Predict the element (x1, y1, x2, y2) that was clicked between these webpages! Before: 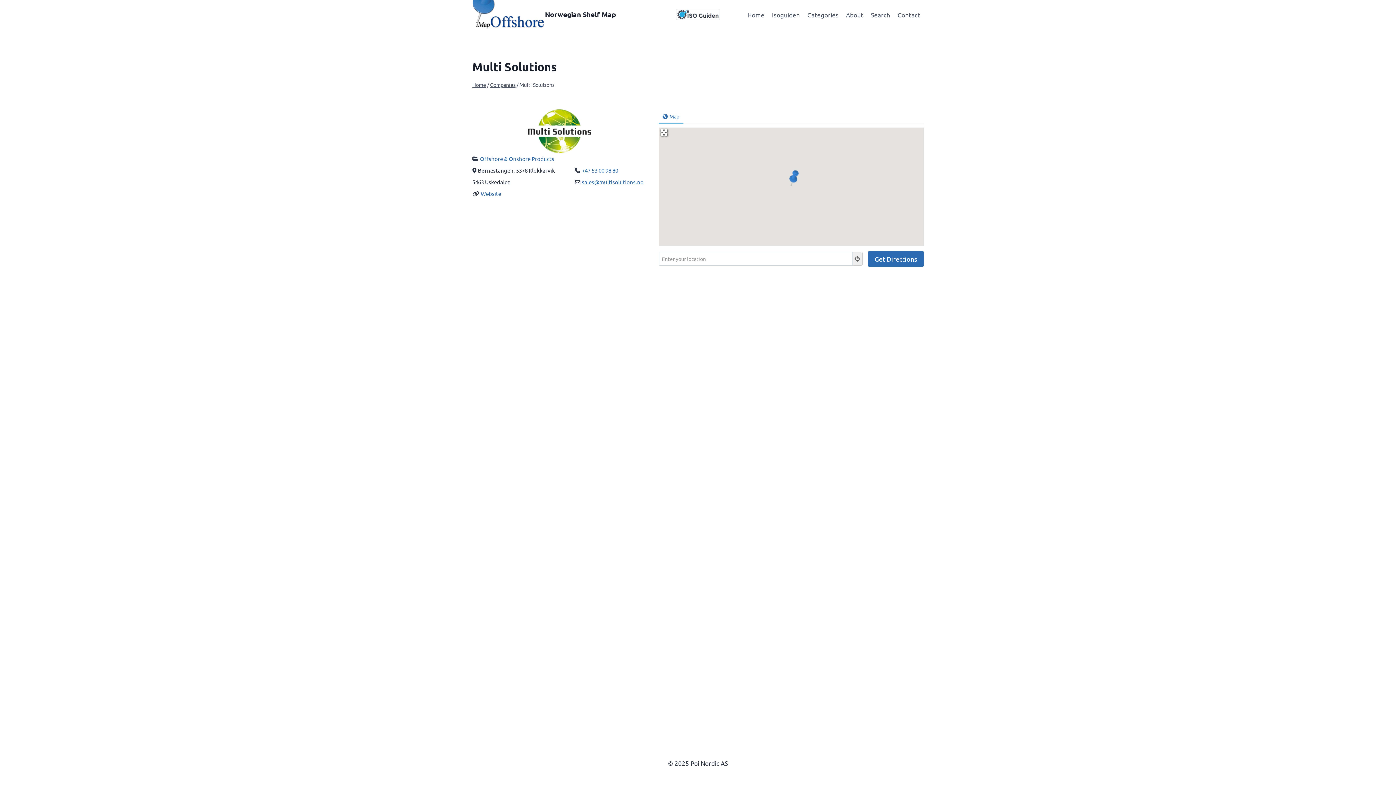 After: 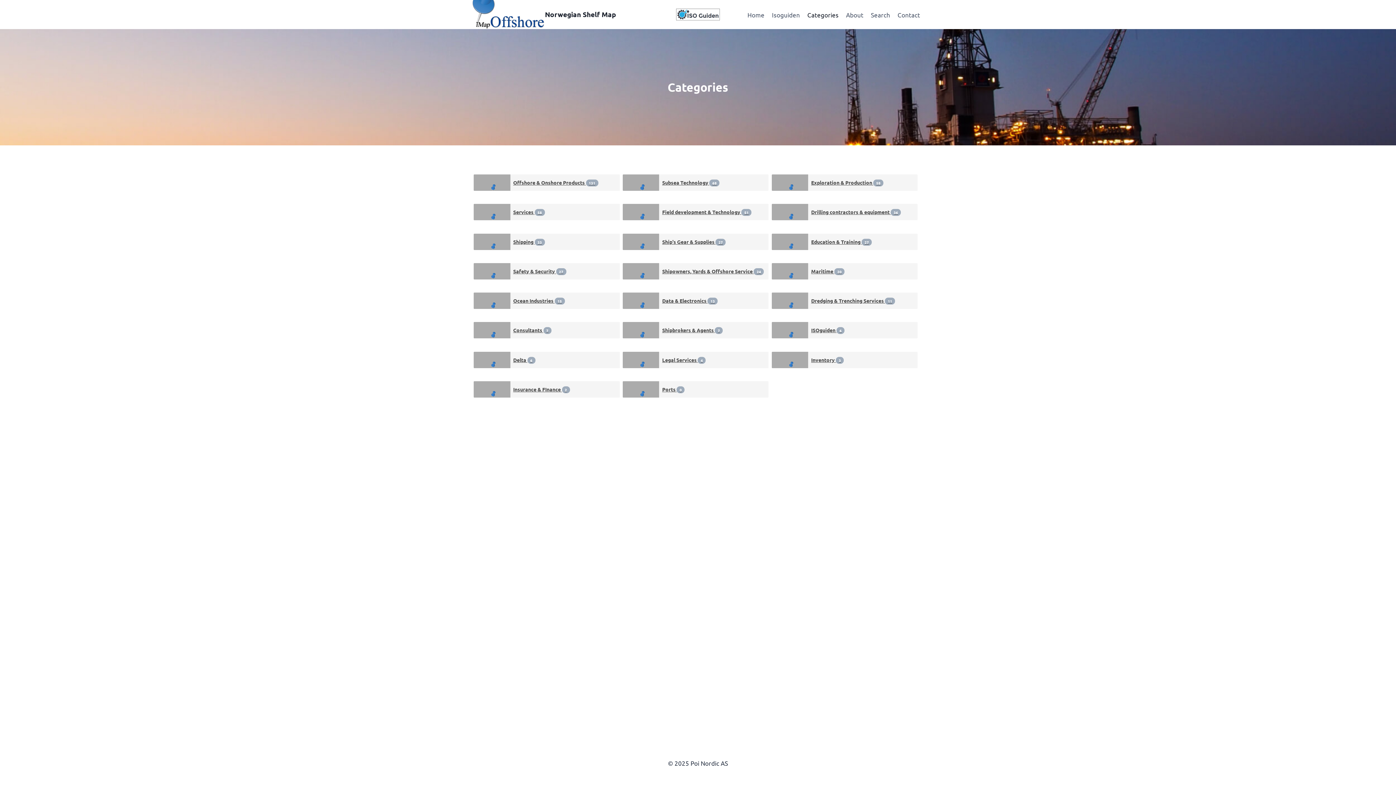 Action: bbox: (803, 5, 842, 23) label: Categories